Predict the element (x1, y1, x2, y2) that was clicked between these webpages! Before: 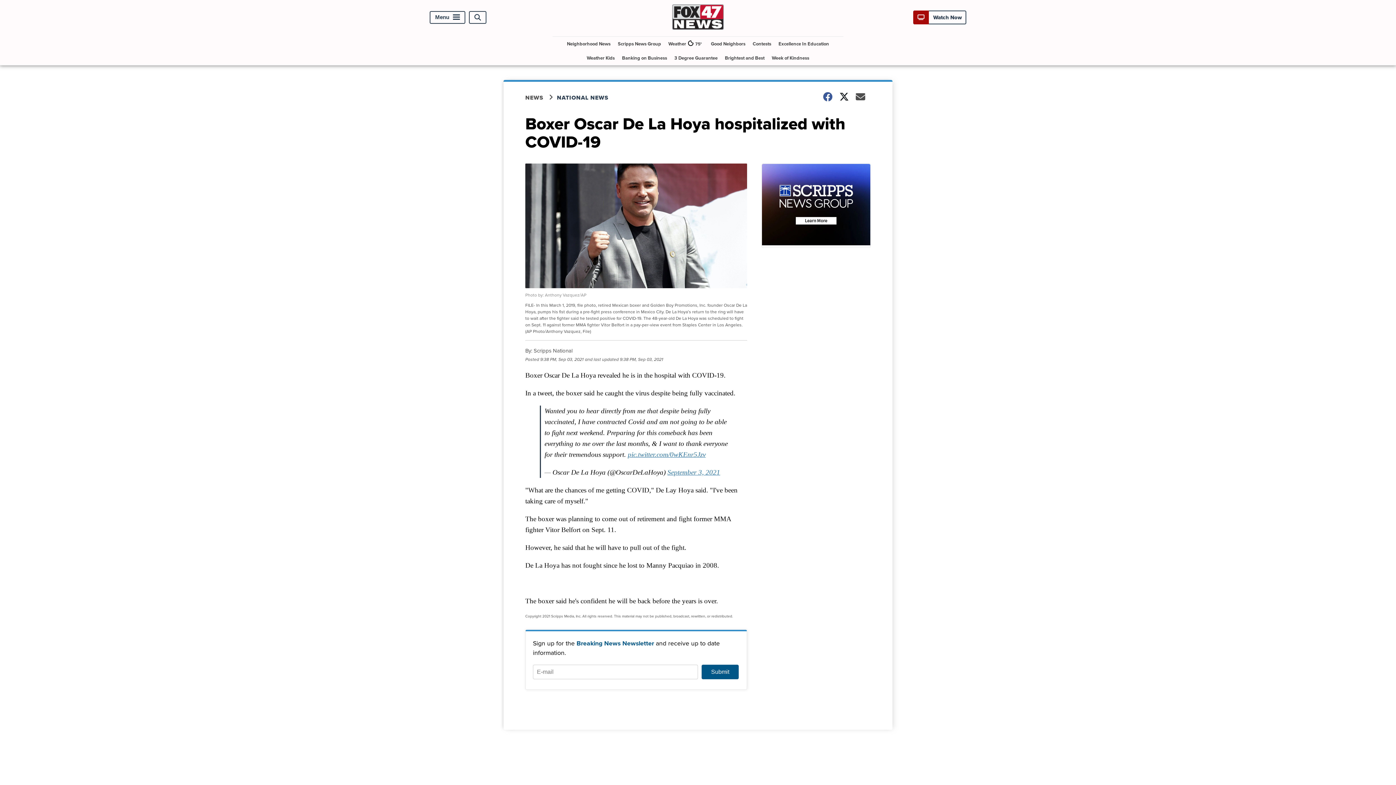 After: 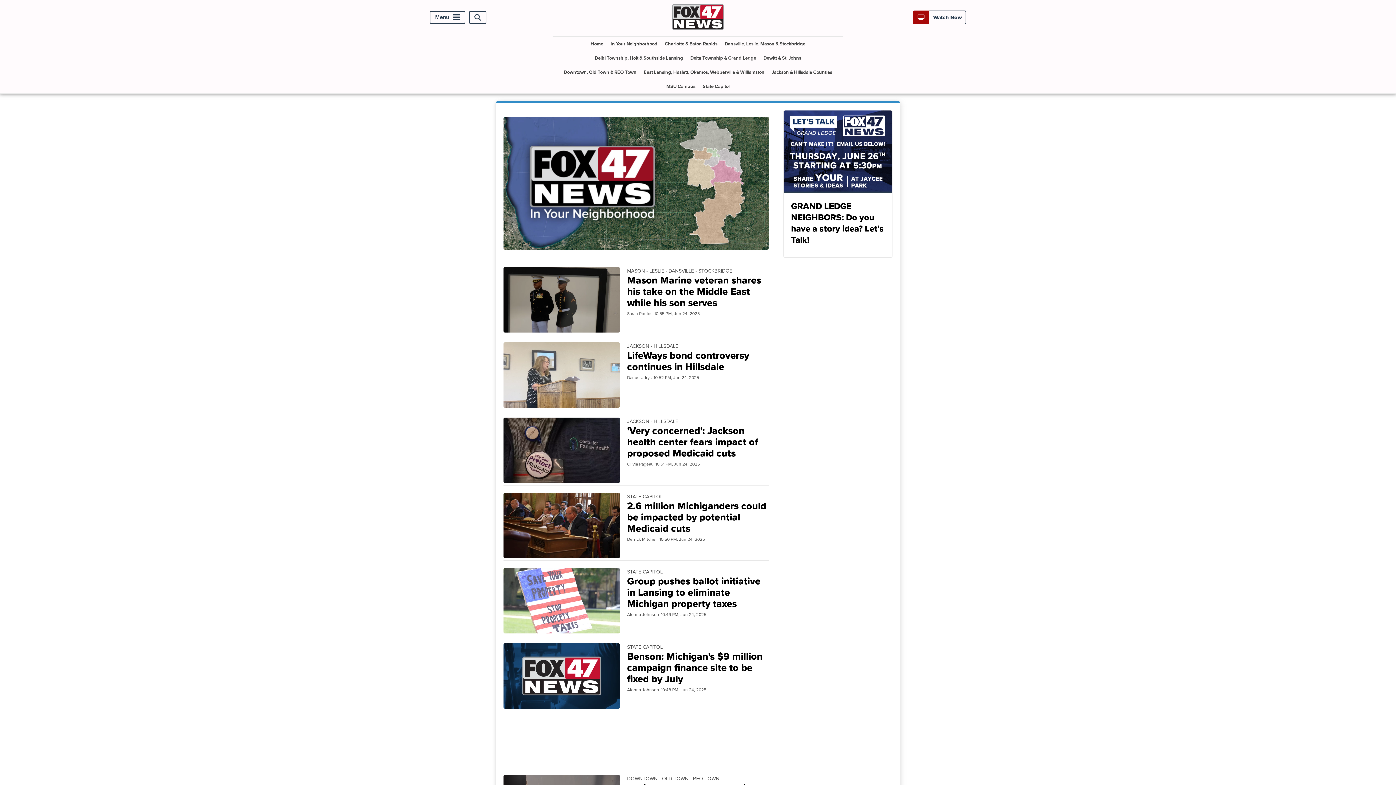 Action: bbox: (564, 36, 613, 50) label: Neighborhood News